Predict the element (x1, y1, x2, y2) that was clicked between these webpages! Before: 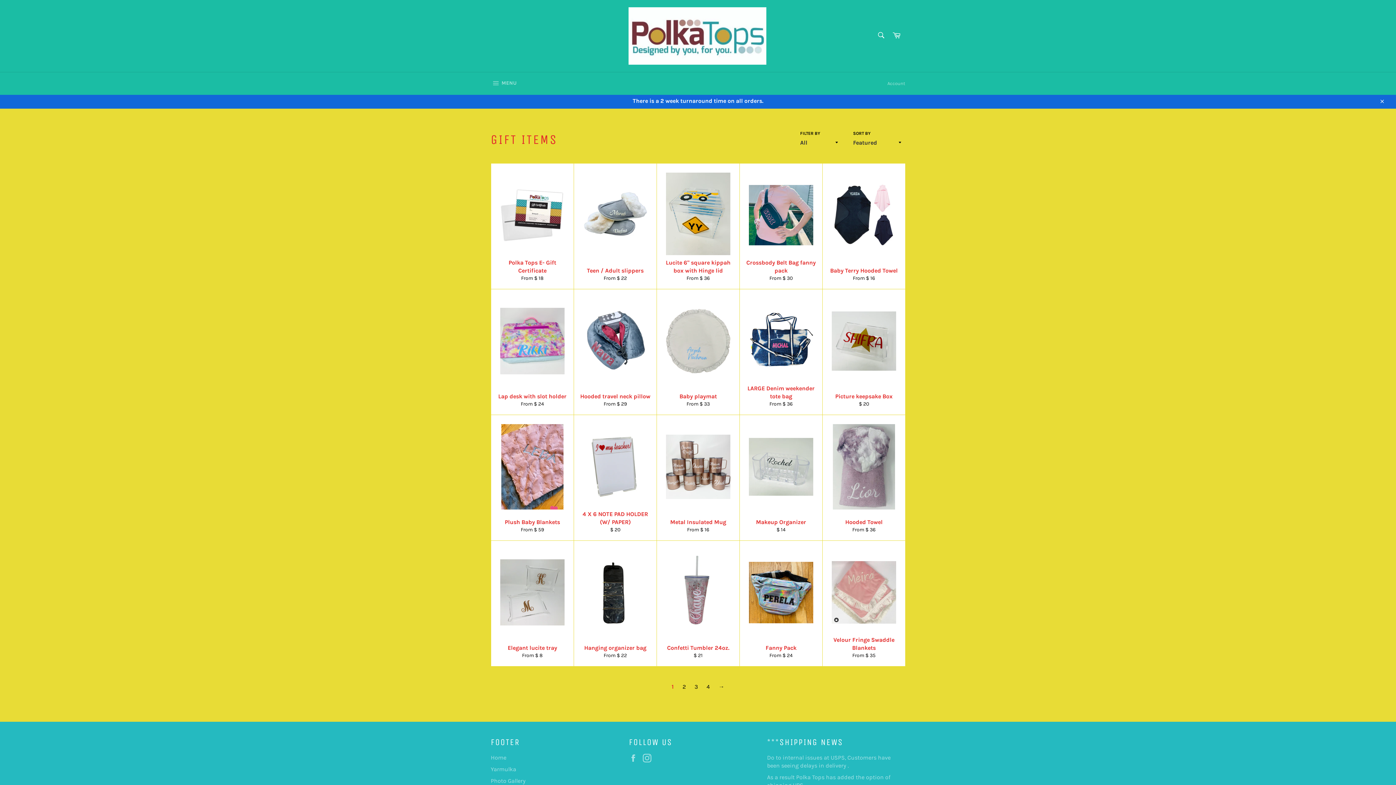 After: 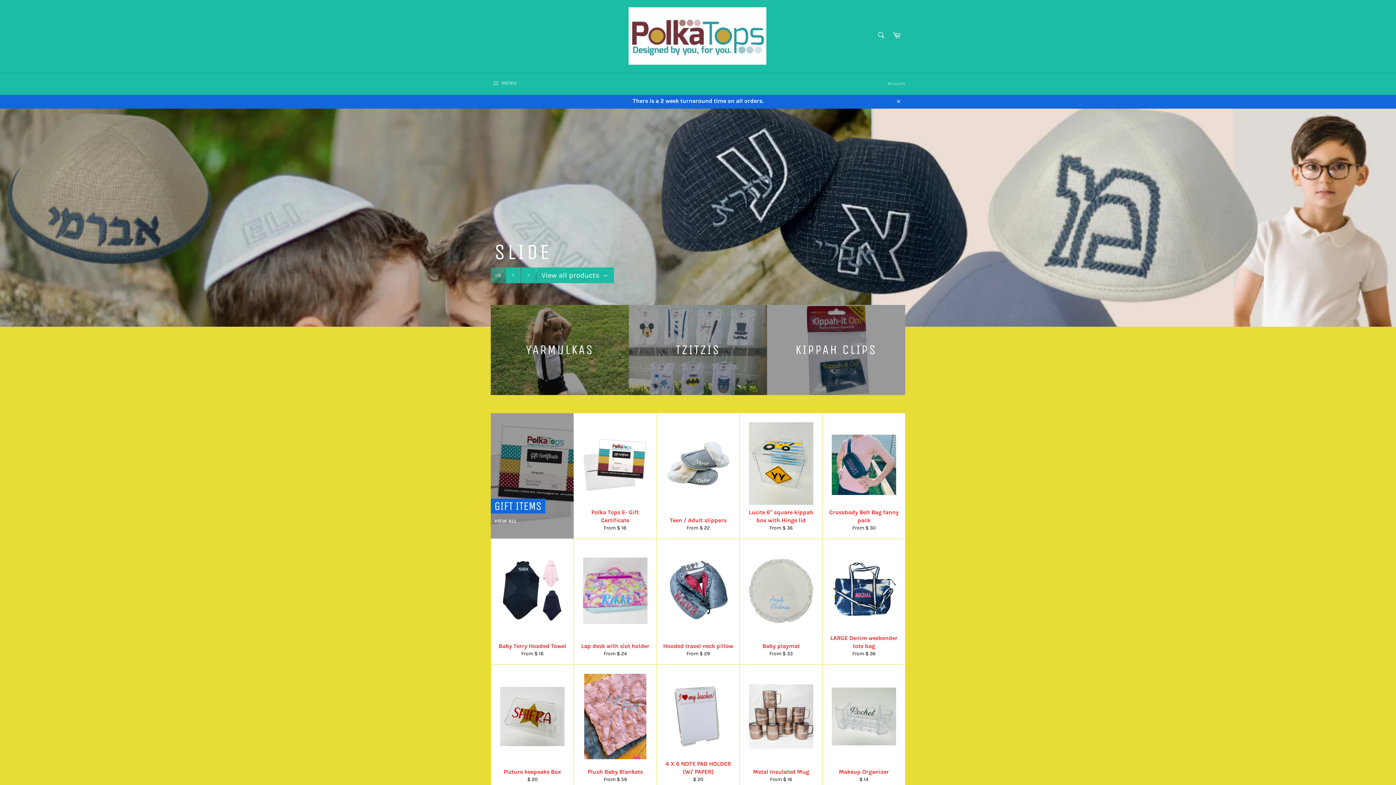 Action: bbox: (490, 754, 506, 761) label: Home